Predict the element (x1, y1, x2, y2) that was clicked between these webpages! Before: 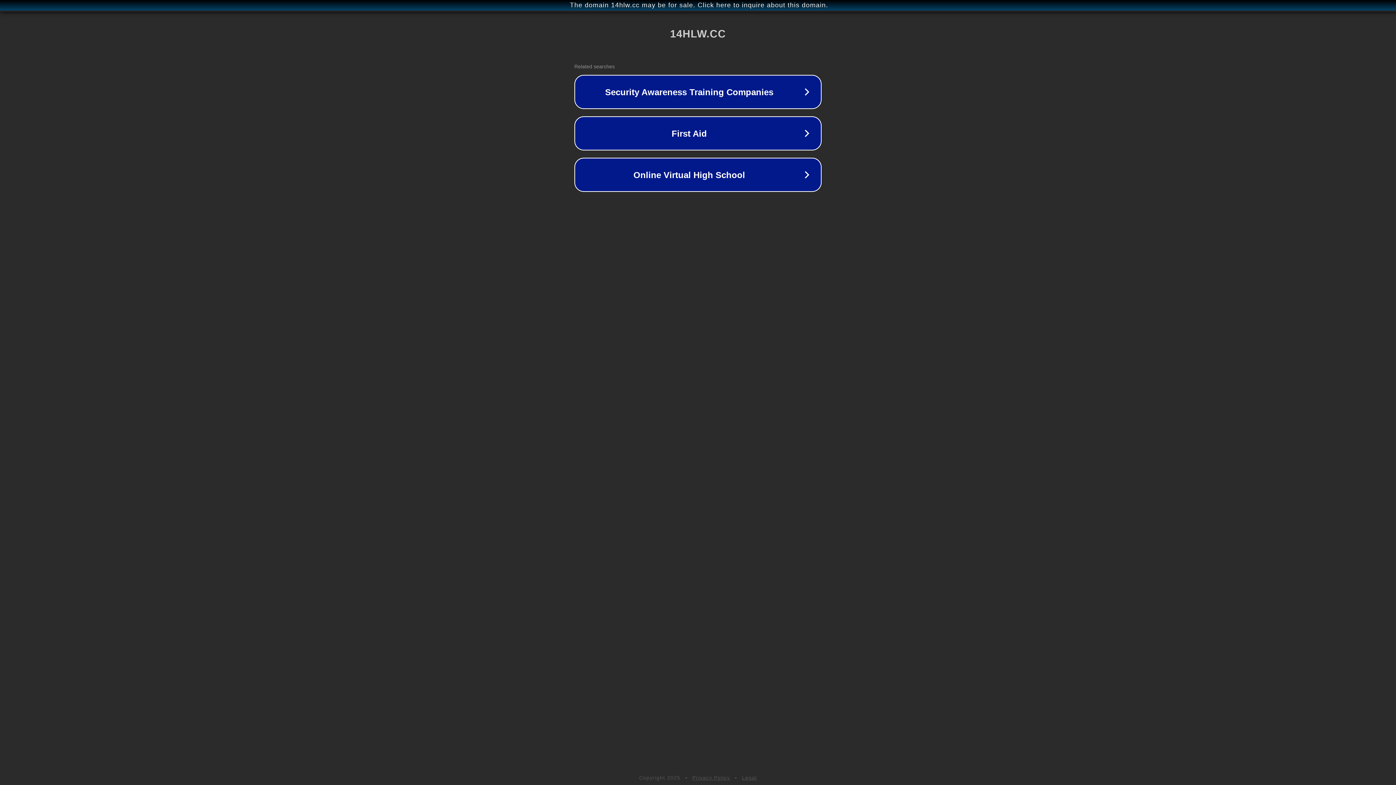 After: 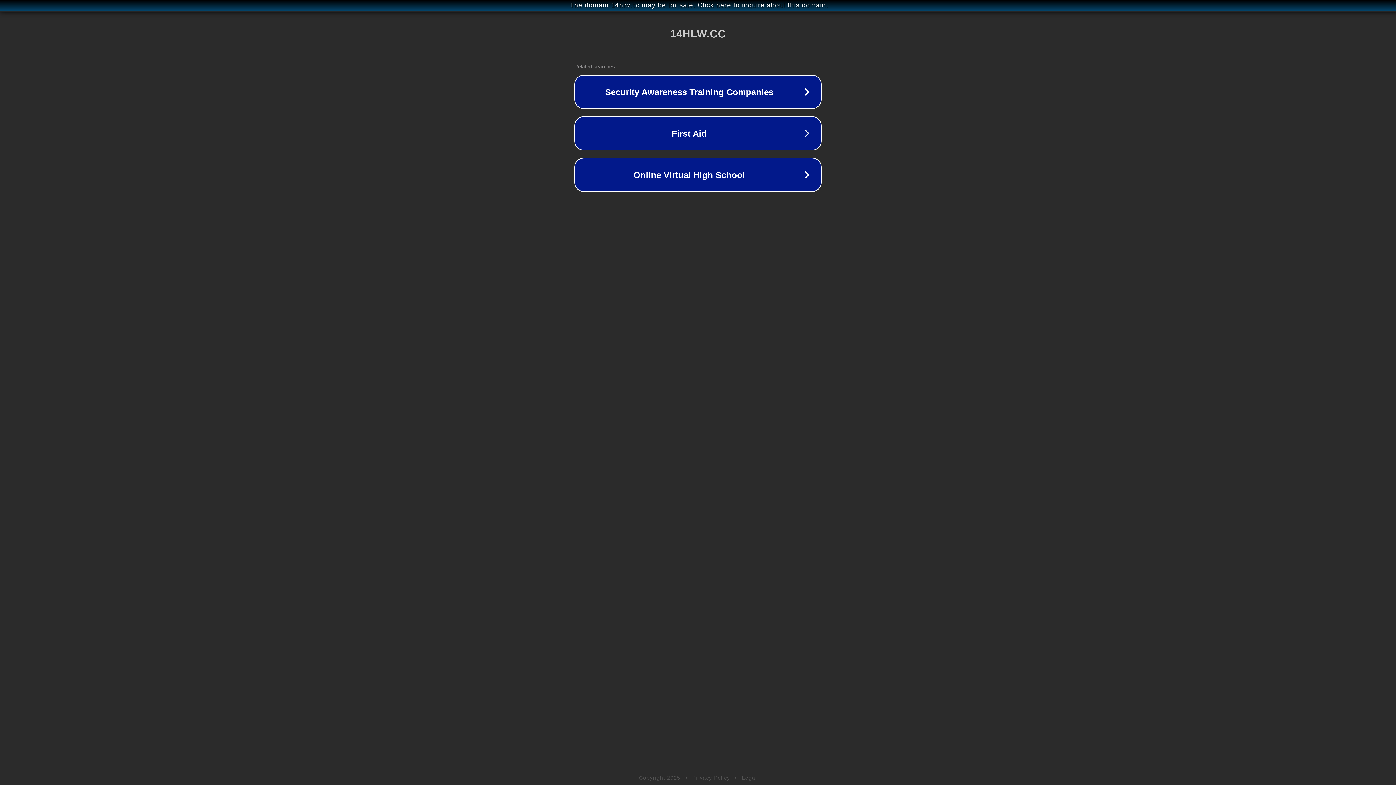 Action: bbox: (742, 775, 757, 781) label: Legal